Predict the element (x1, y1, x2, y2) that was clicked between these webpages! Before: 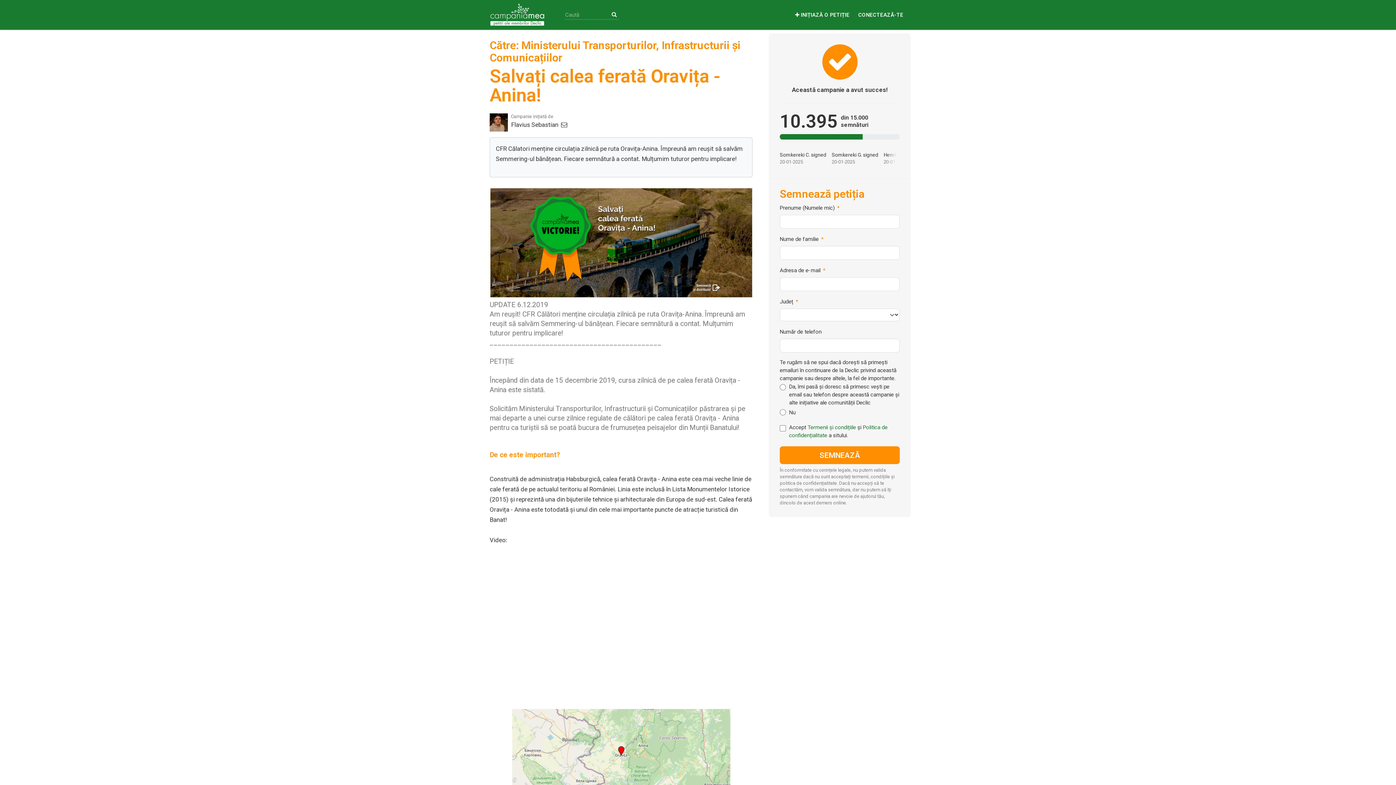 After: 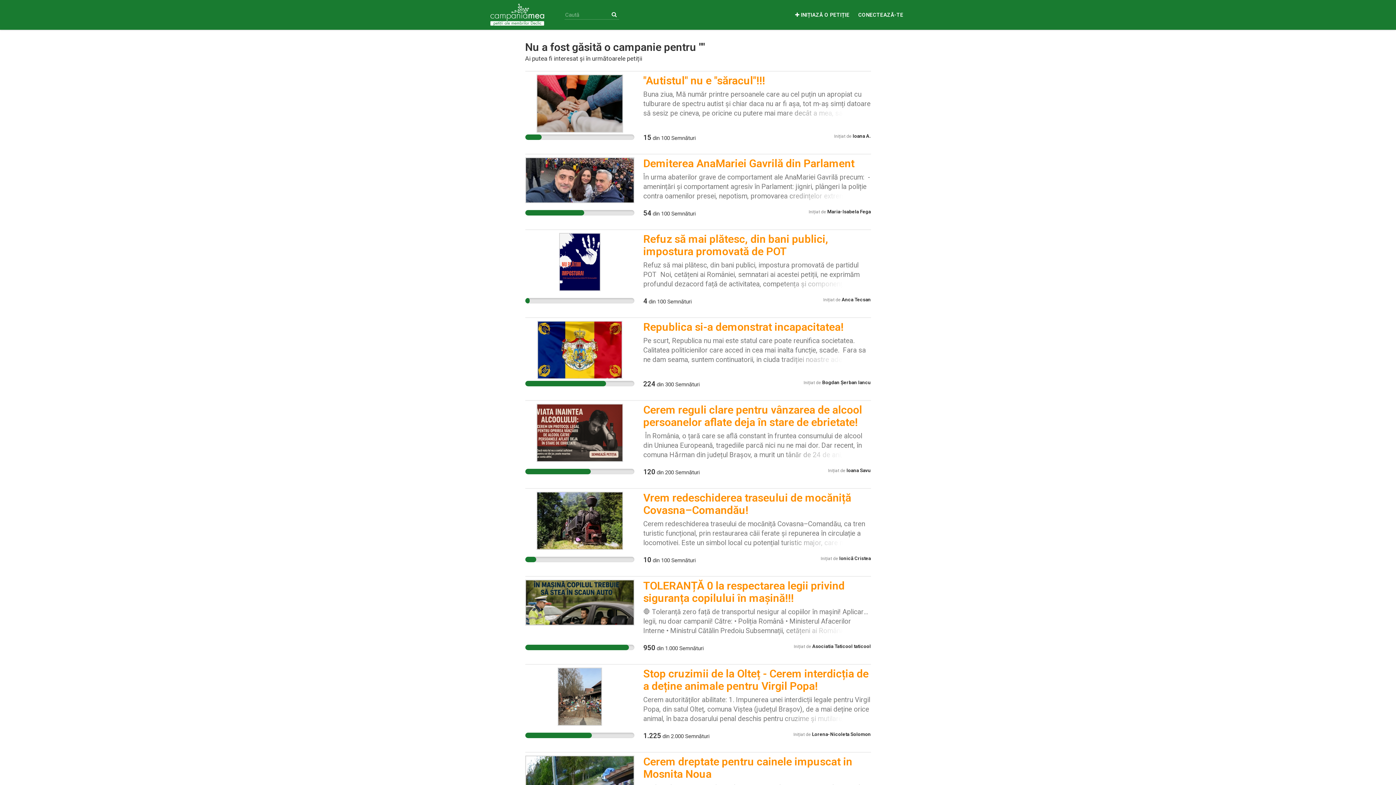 Action: label: Search Submit bbox: (609, 10, 619, 18)